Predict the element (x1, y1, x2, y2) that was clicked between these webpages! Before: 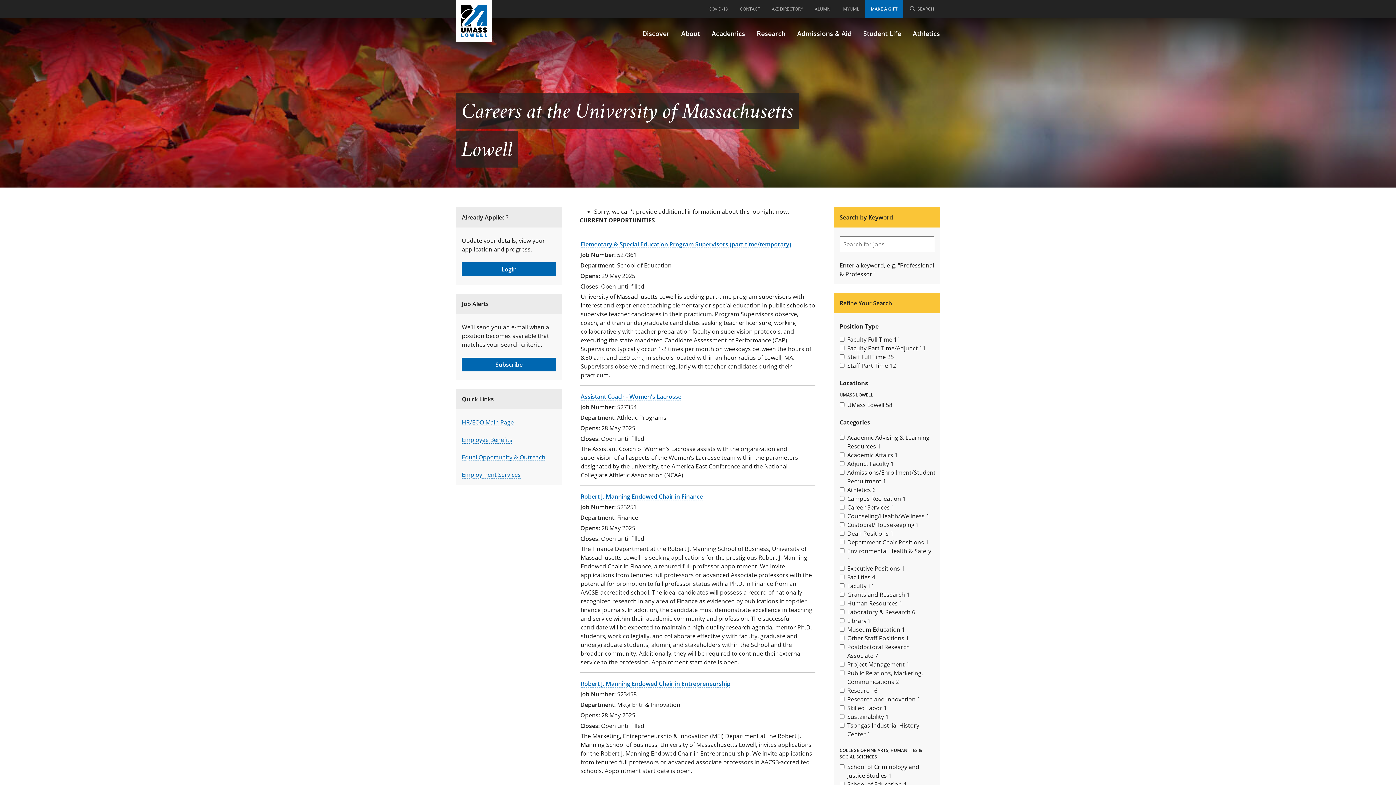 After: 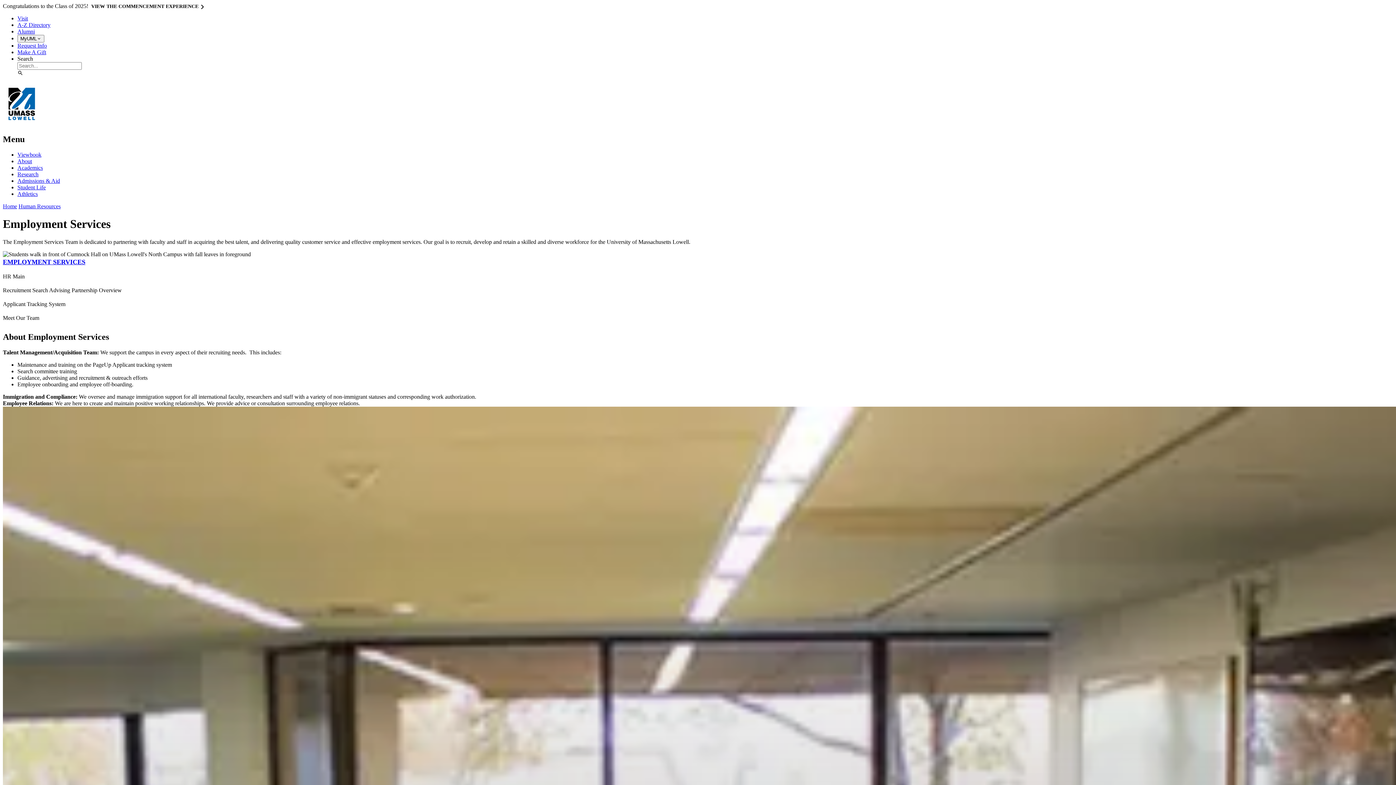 Action: label: Employment Services bbox: (461, 471, 520, 479)